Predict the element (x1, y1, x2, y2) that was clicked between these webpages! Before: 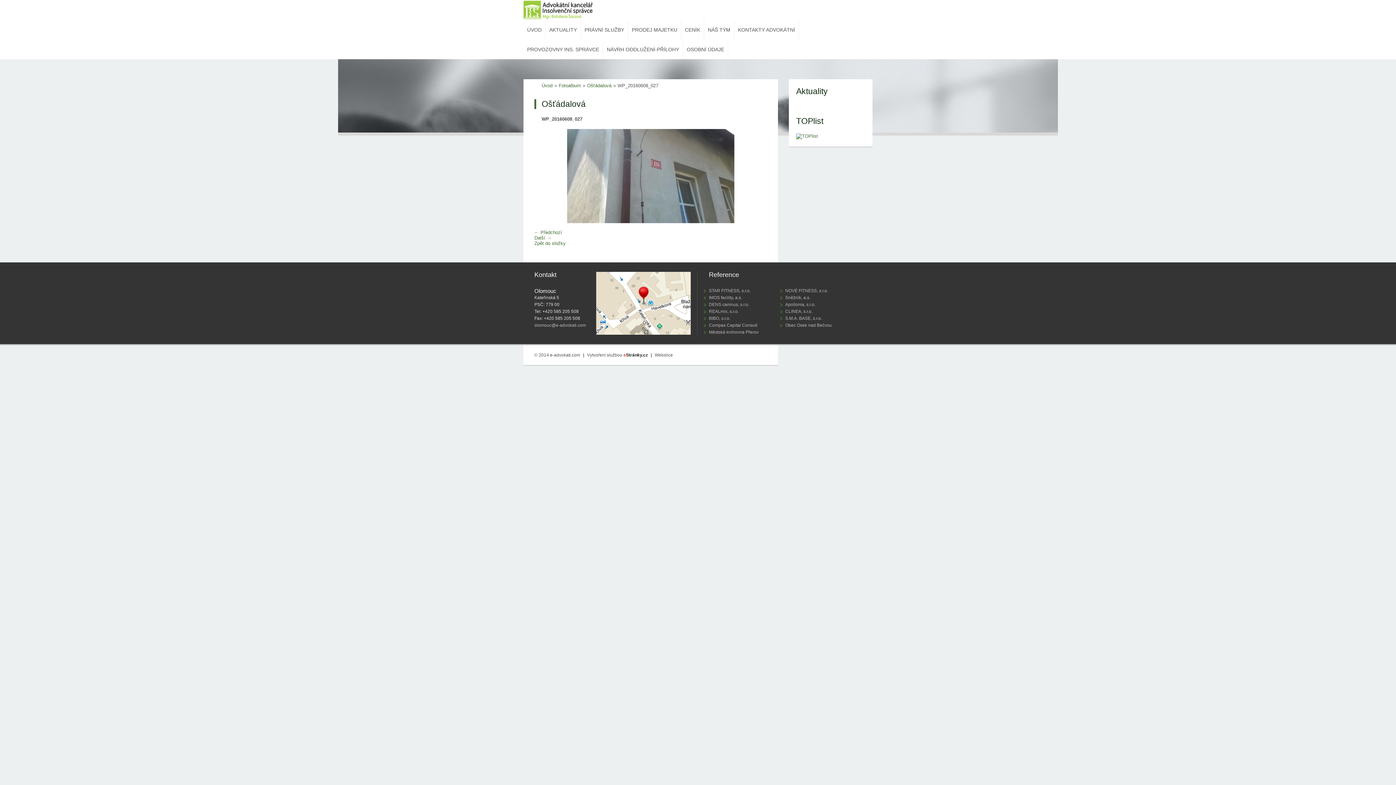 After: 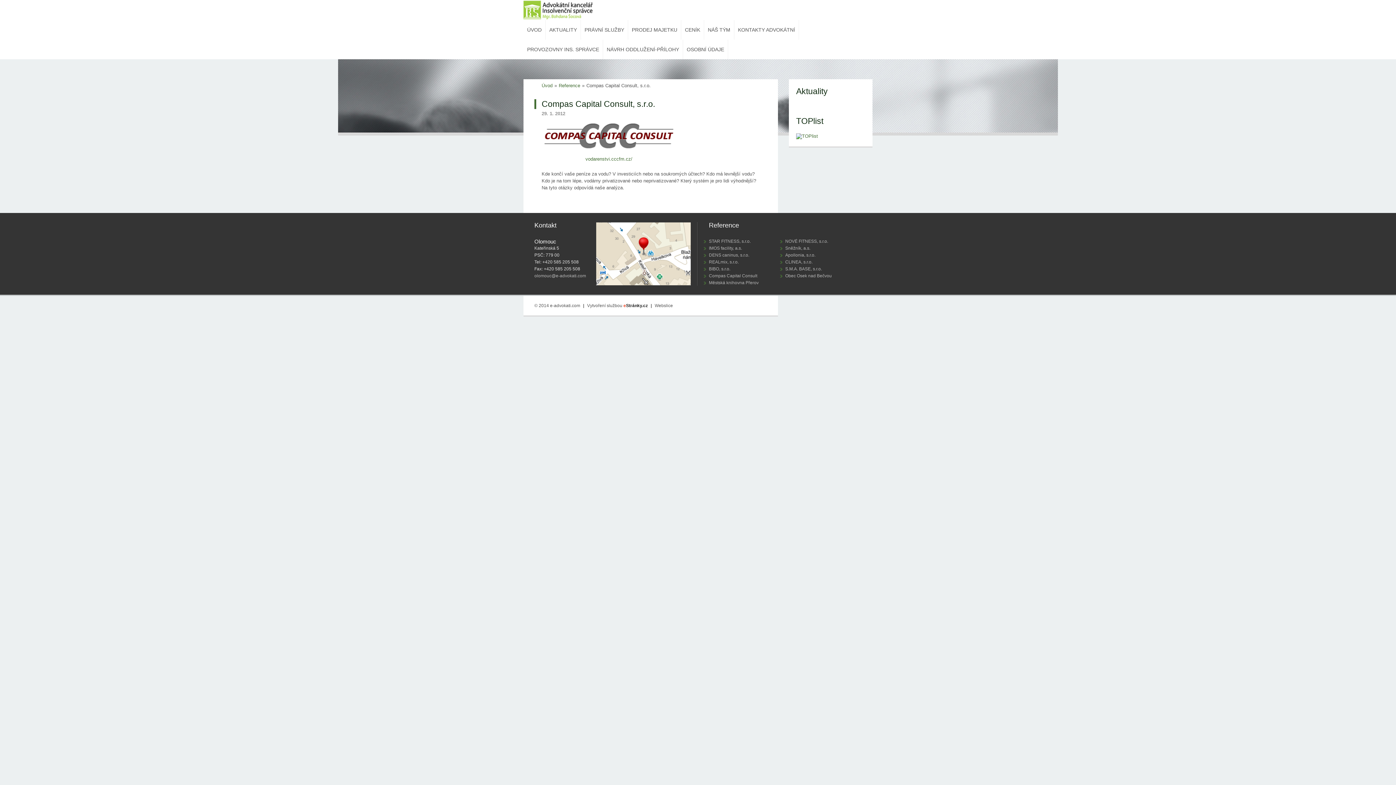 Action: label: Compas Capital Consult bbox: (709, 322, 757, 328)